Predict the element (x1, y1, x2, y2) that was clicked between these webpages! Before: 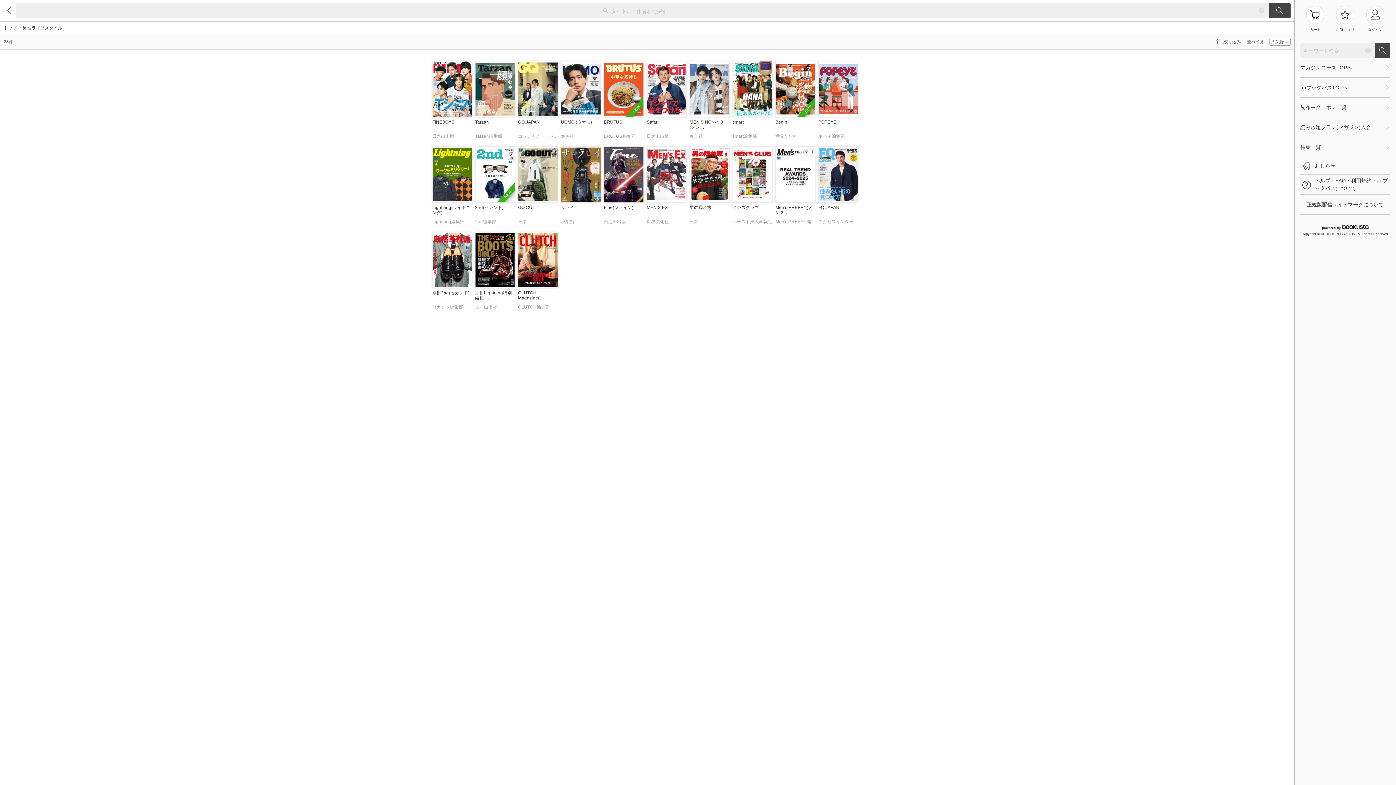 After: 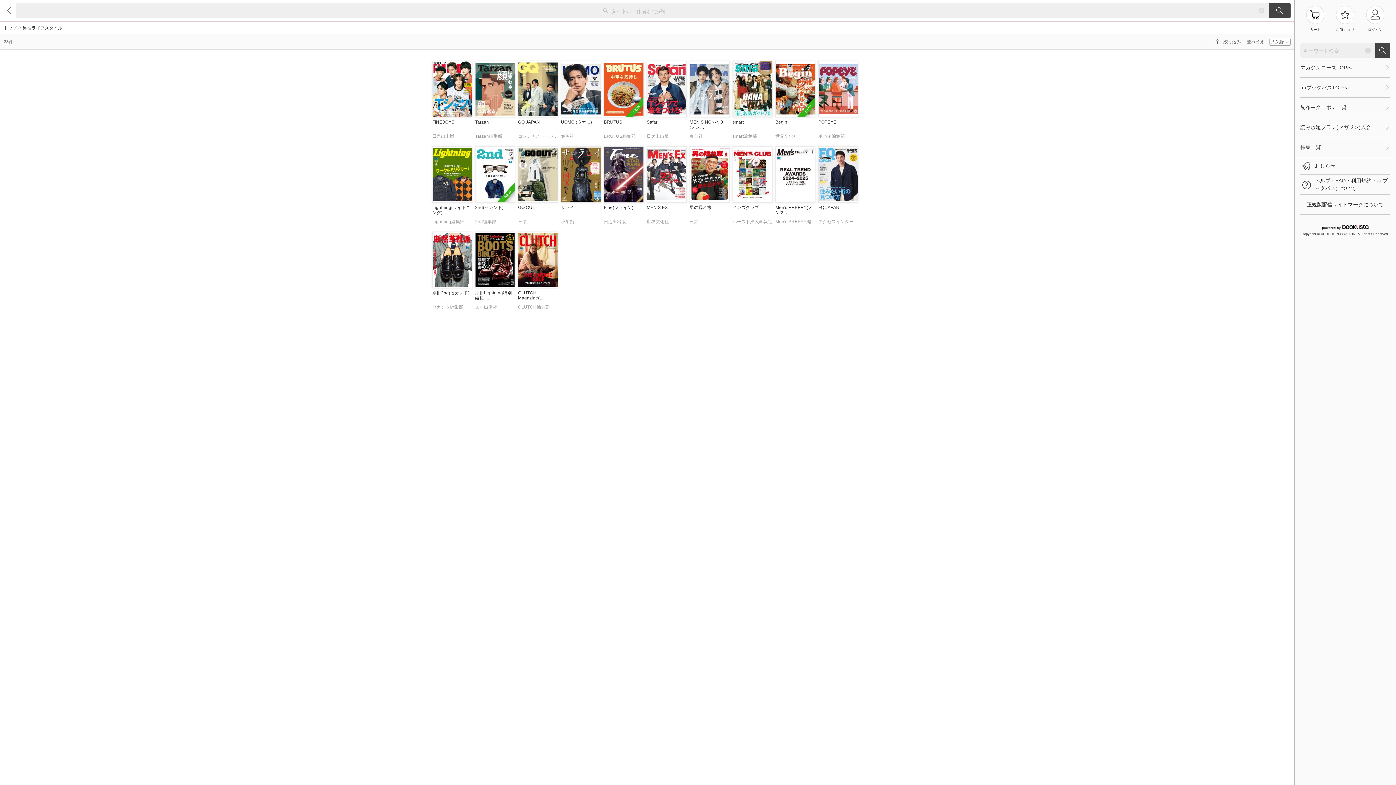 Action: bbox: (732, 146, 772, 228) label: メンズクラブ
ハースト婦人画報社